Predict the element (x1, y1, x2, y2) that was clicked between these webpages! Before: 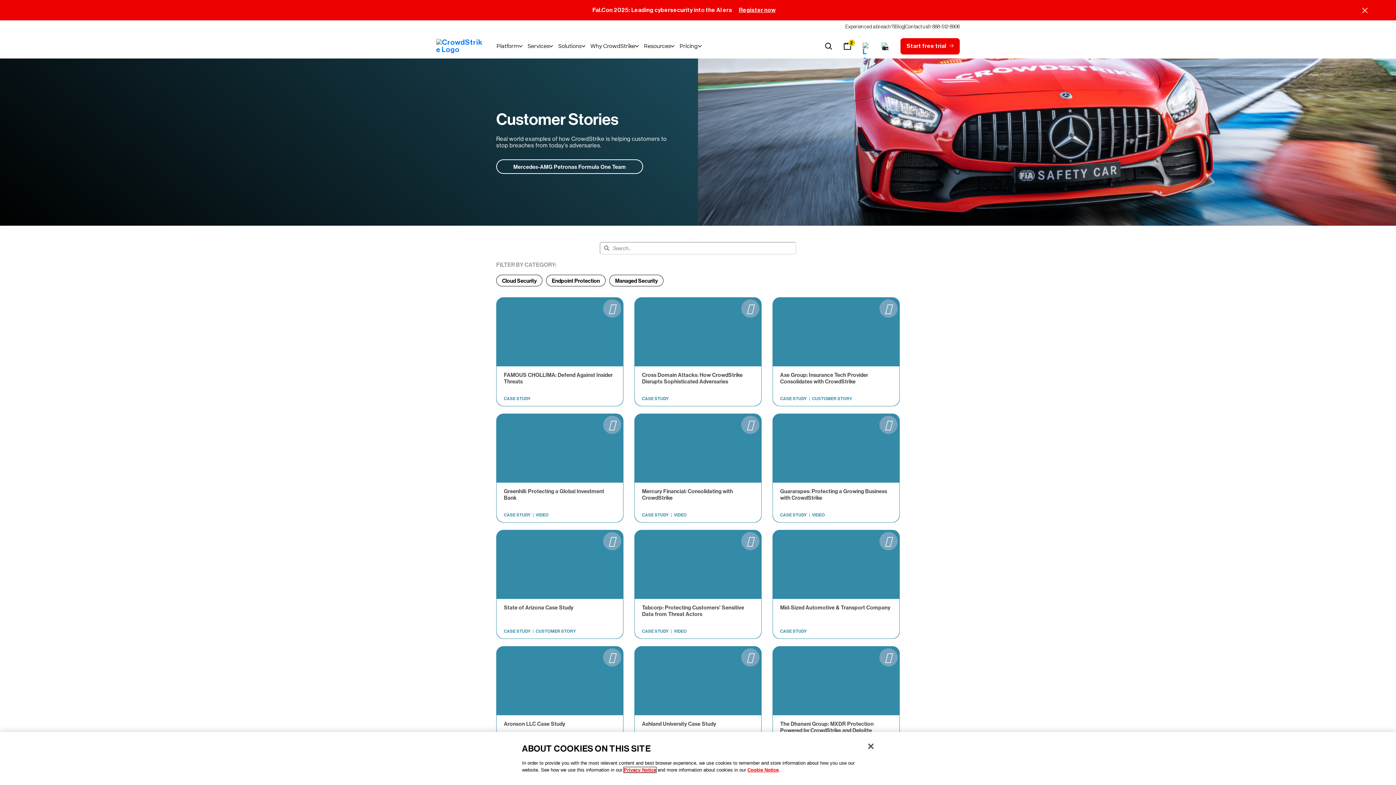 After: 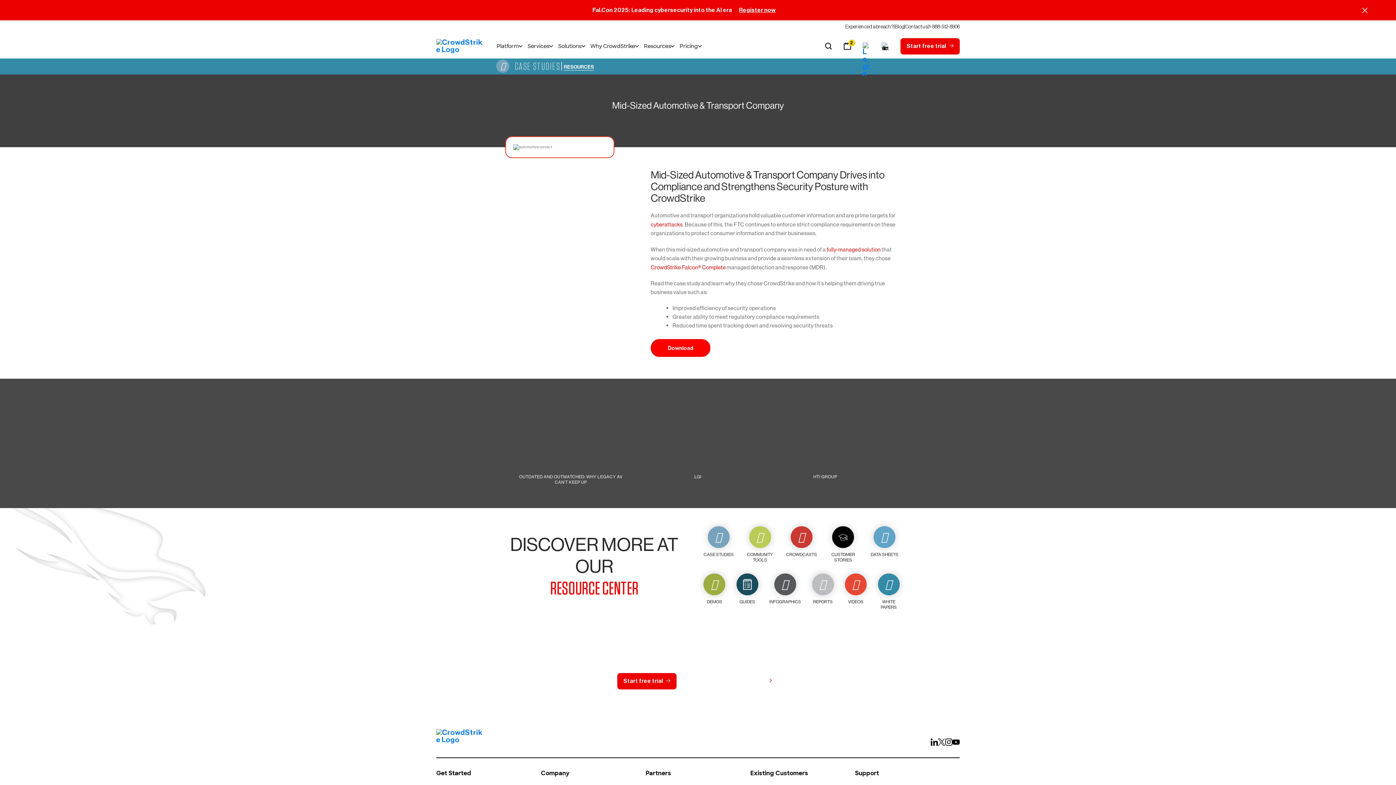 Action: label: Mid-Sized Automotive & Transport Company

CASE STUDY bbox: (772, 530, 900, 639)